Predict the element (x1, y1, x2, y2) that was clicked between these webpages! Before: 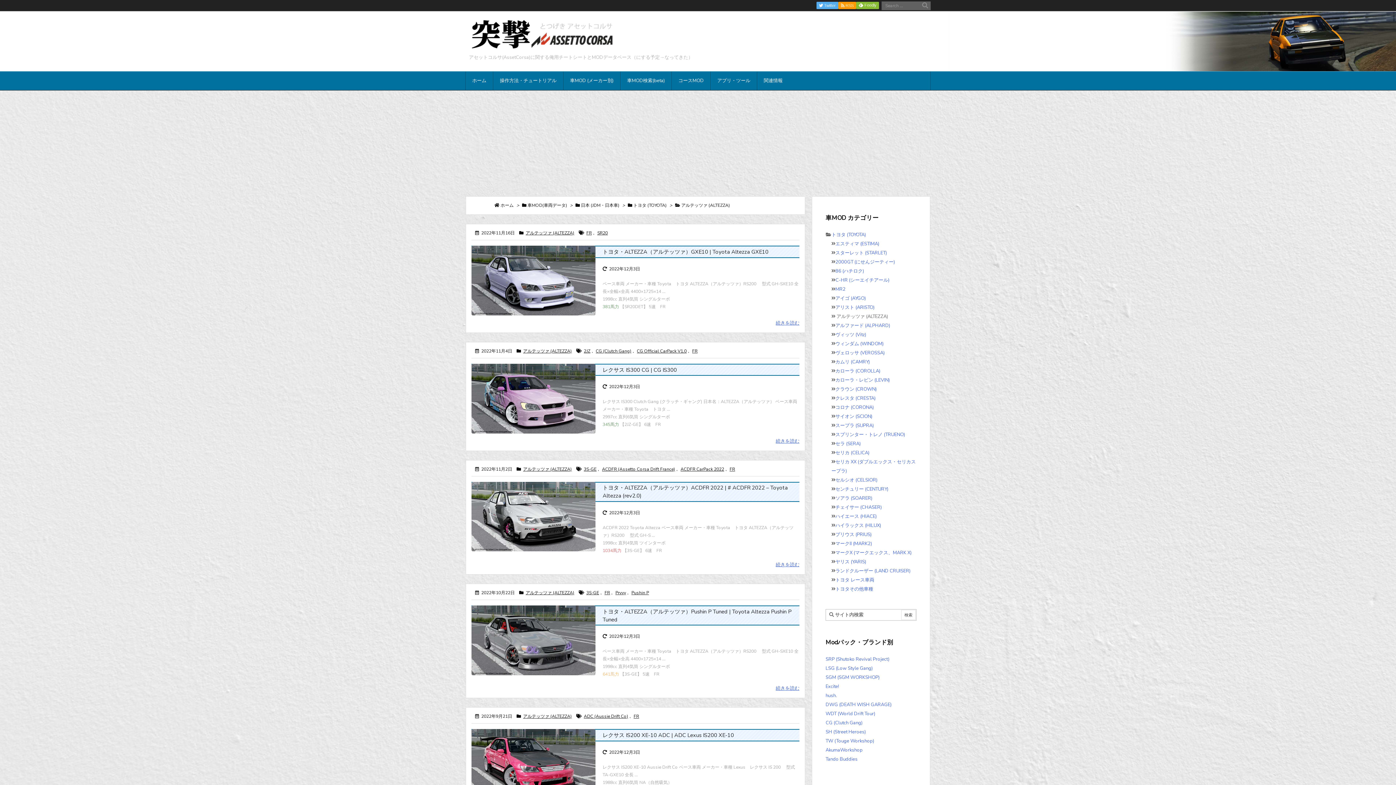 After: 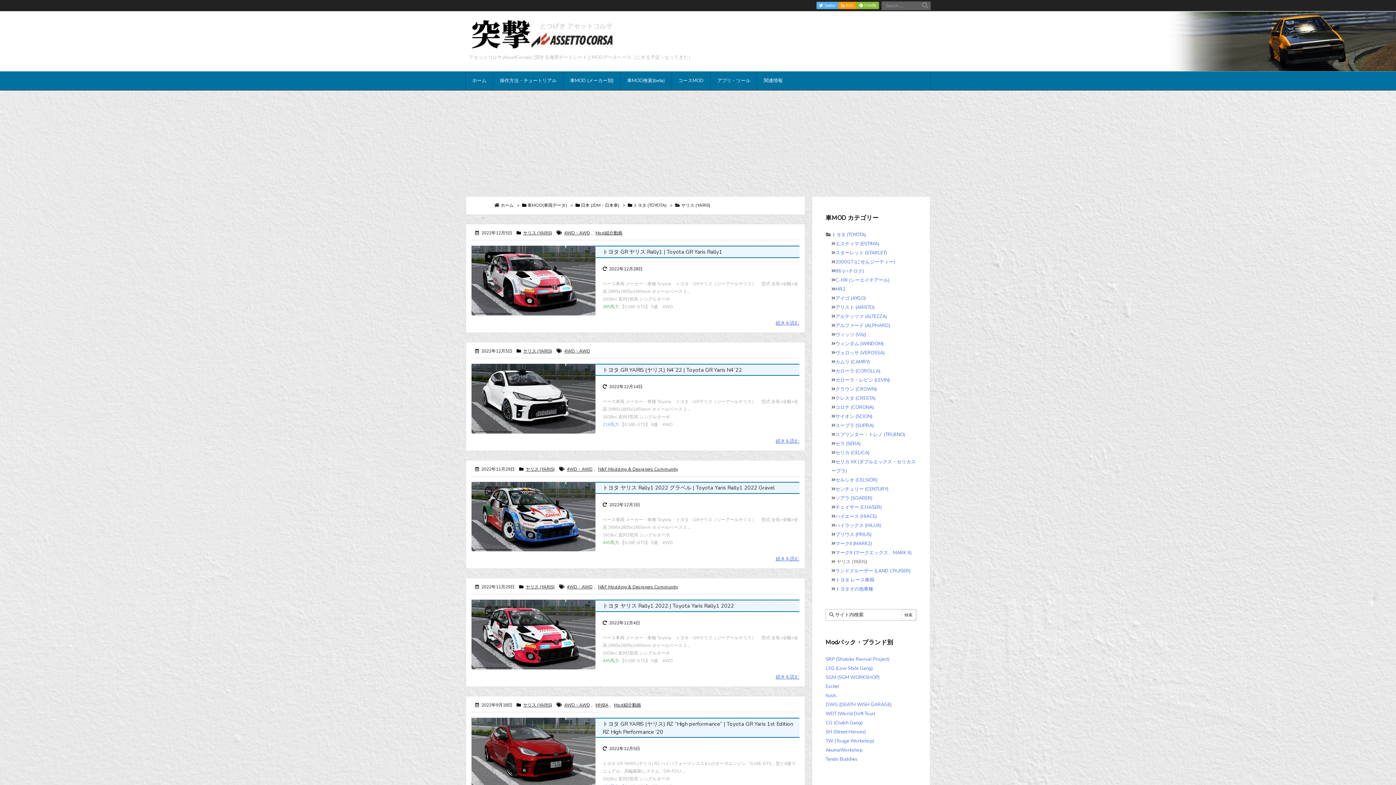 Action: label: ヤリス (YARIS) bbox: (835, 559, 866, 565)